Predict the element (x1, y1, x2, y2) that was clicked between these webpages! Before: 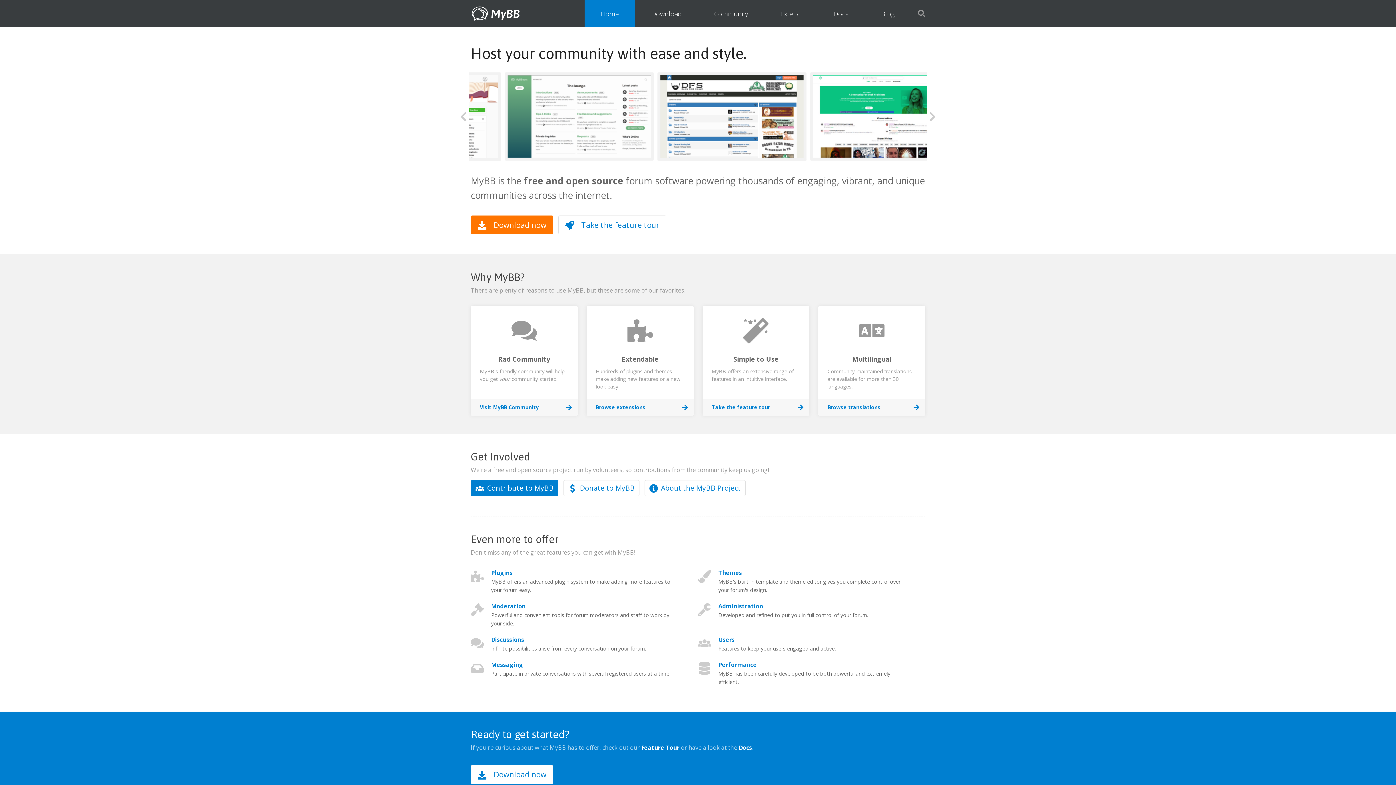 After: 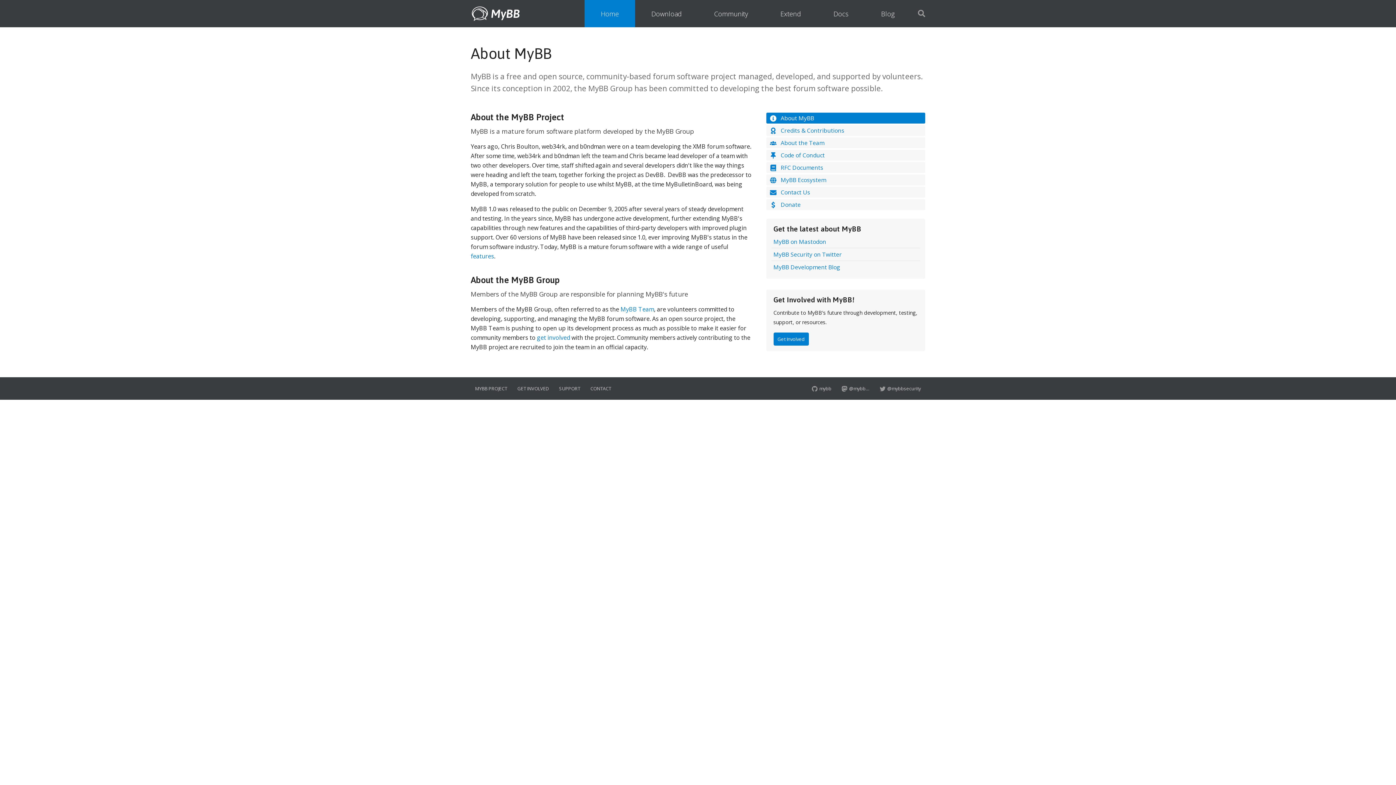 Action: bbox: (644, 480, 745, 496) label: About the MyBB Project